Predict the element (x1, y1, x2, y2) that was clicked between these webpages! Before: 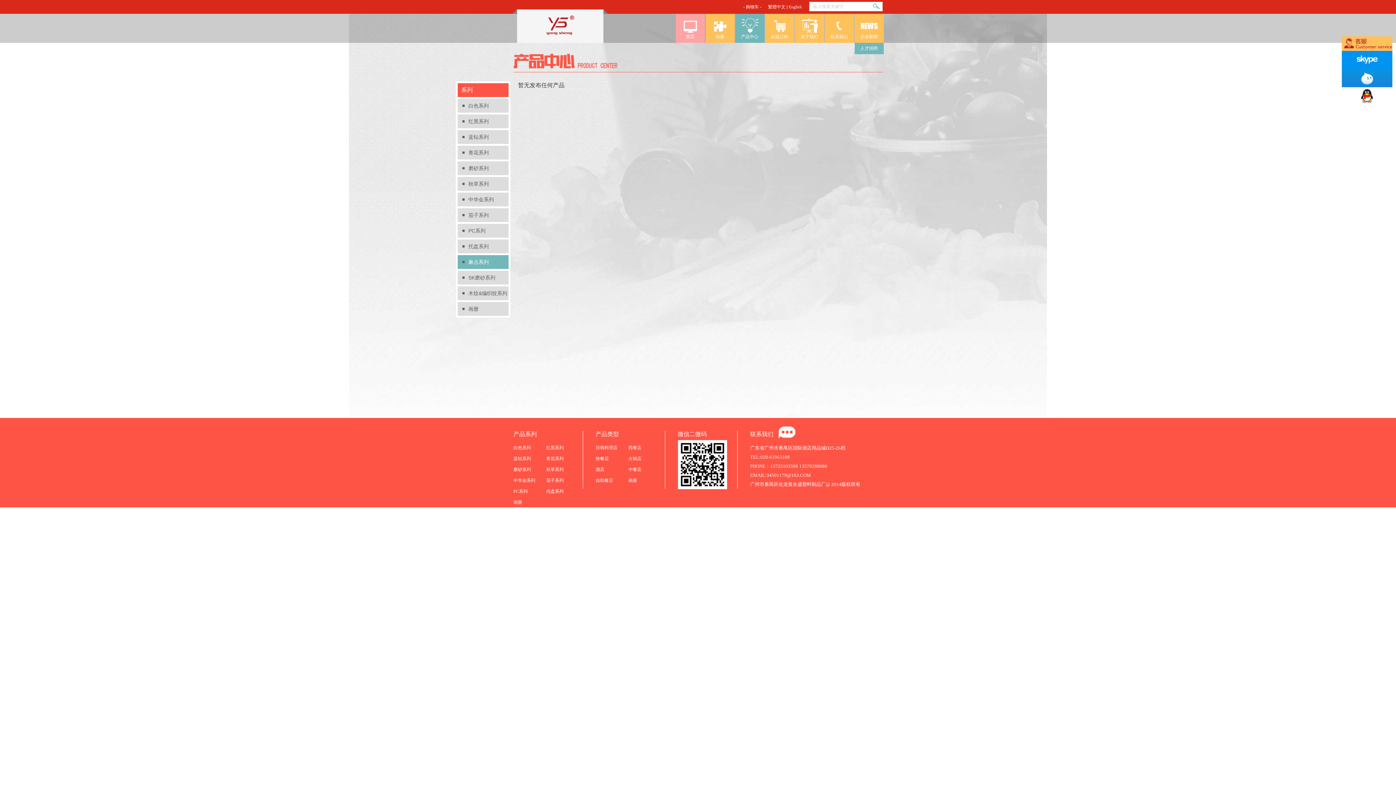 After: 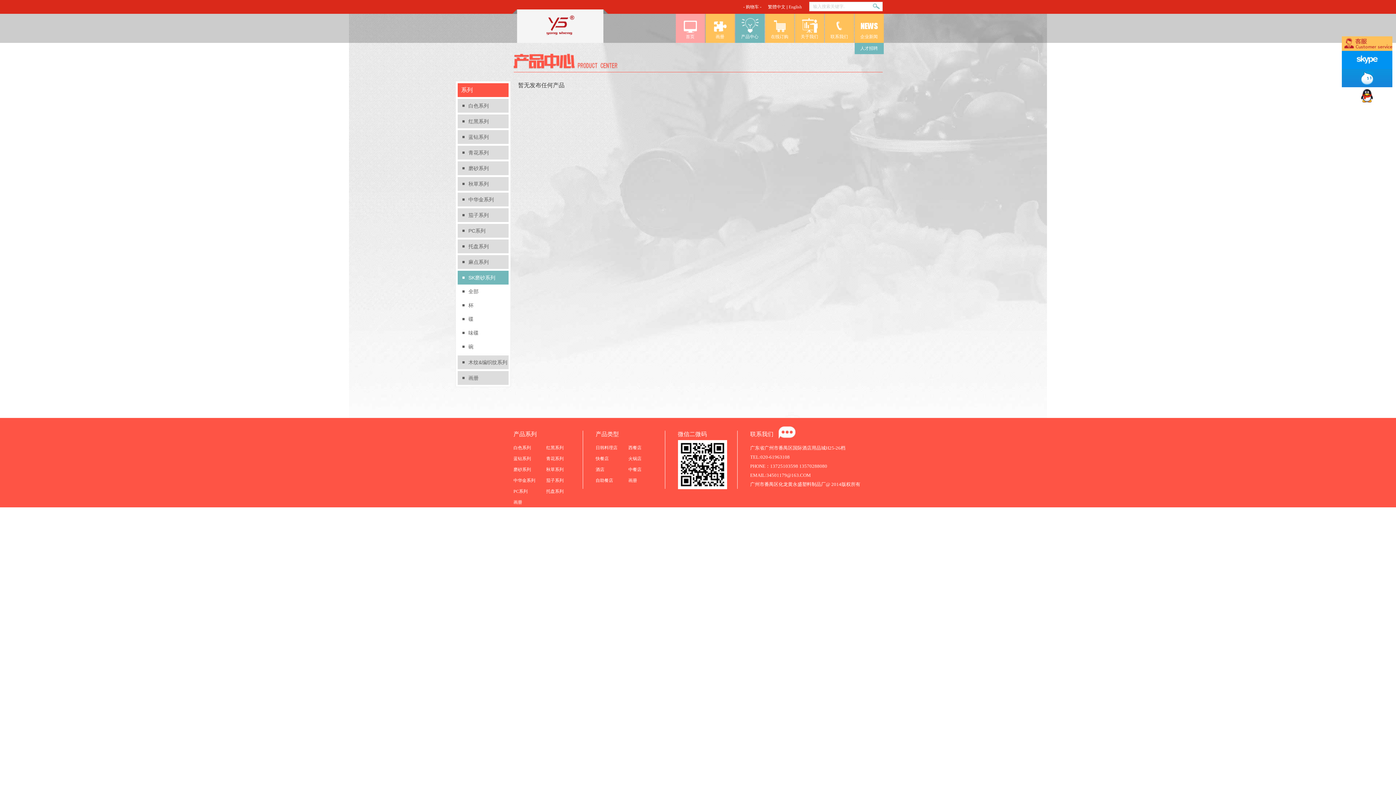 Action: bbox: (457, 270, 508, 284) label: SK磨砂系列